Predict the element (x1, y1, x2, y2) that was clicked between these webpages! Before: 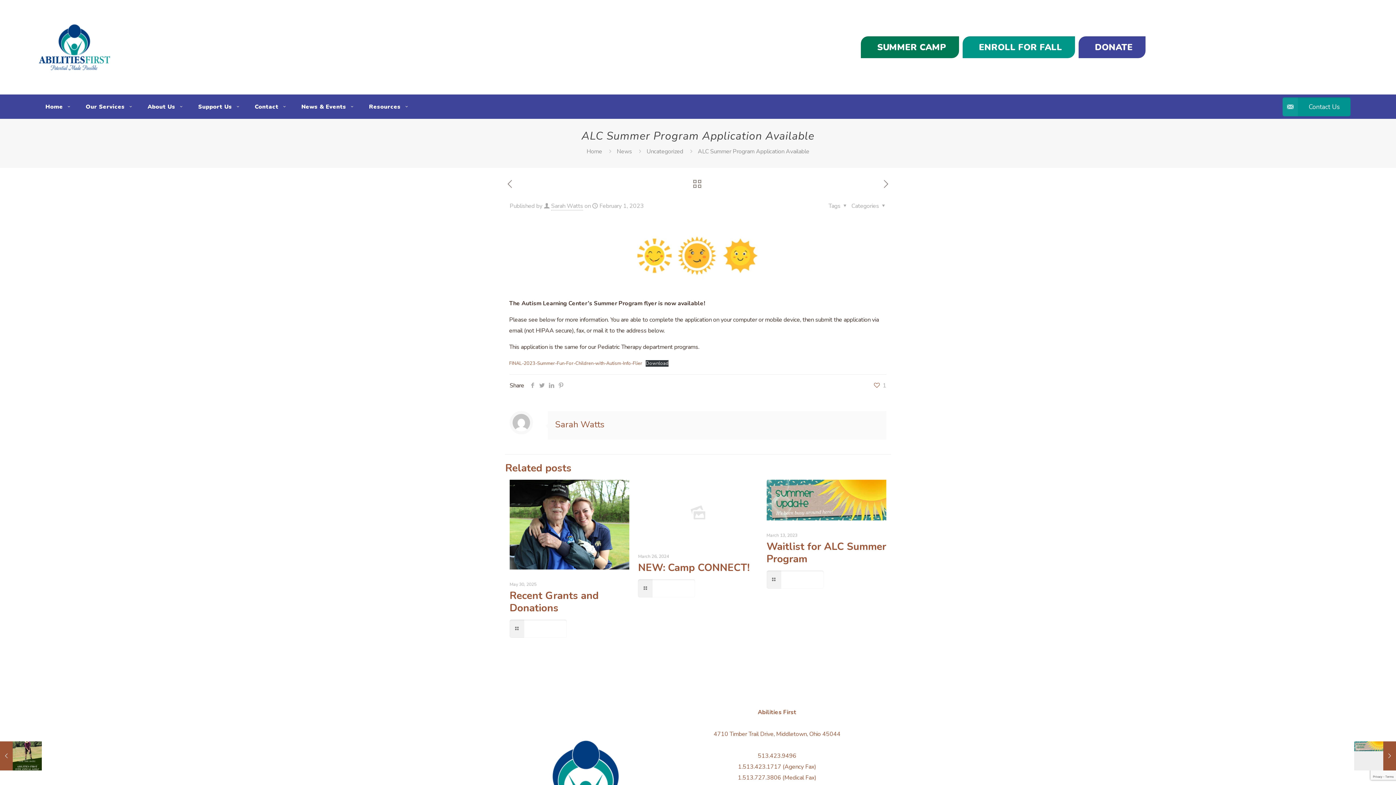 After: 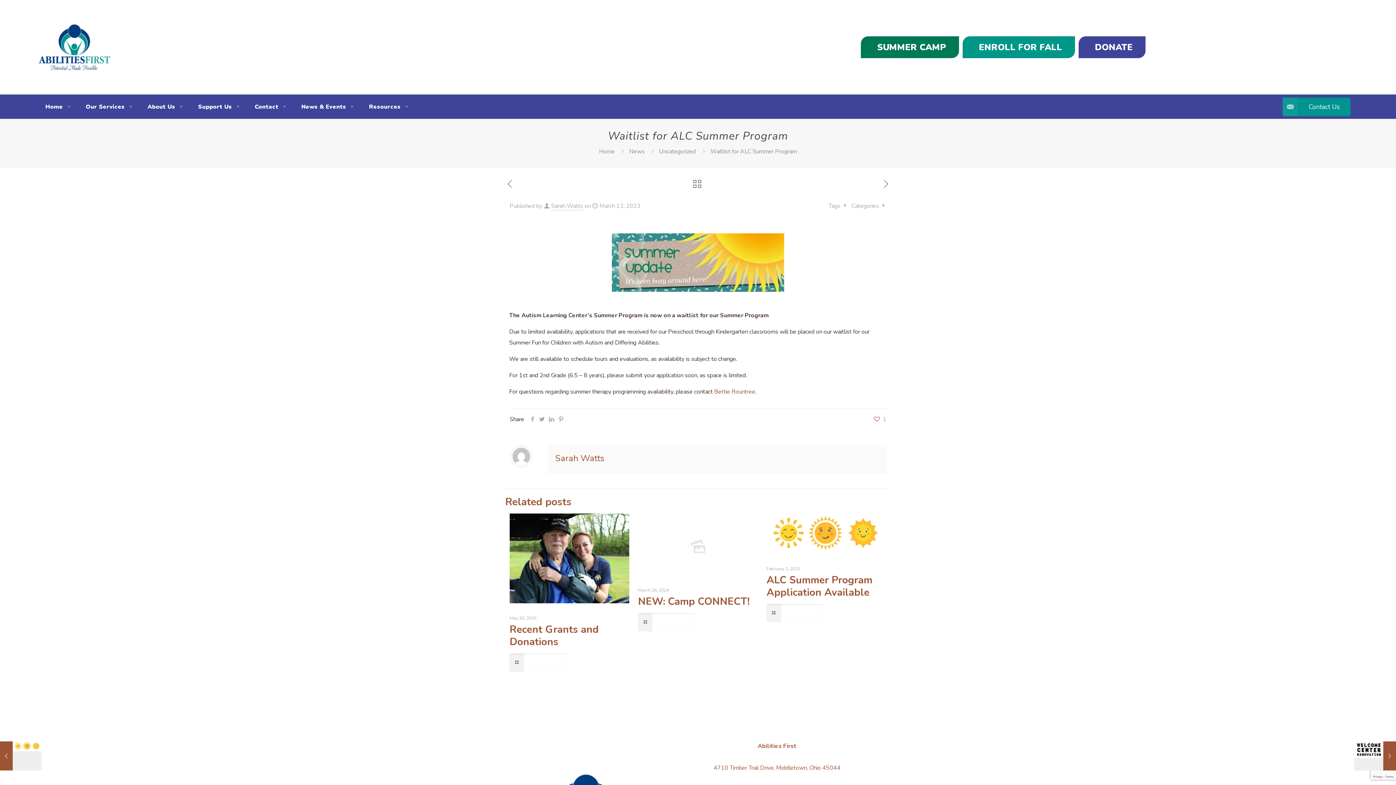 Action: label: Waitlist for ALC Summer Program bbox: (766, 539, 886, 566)